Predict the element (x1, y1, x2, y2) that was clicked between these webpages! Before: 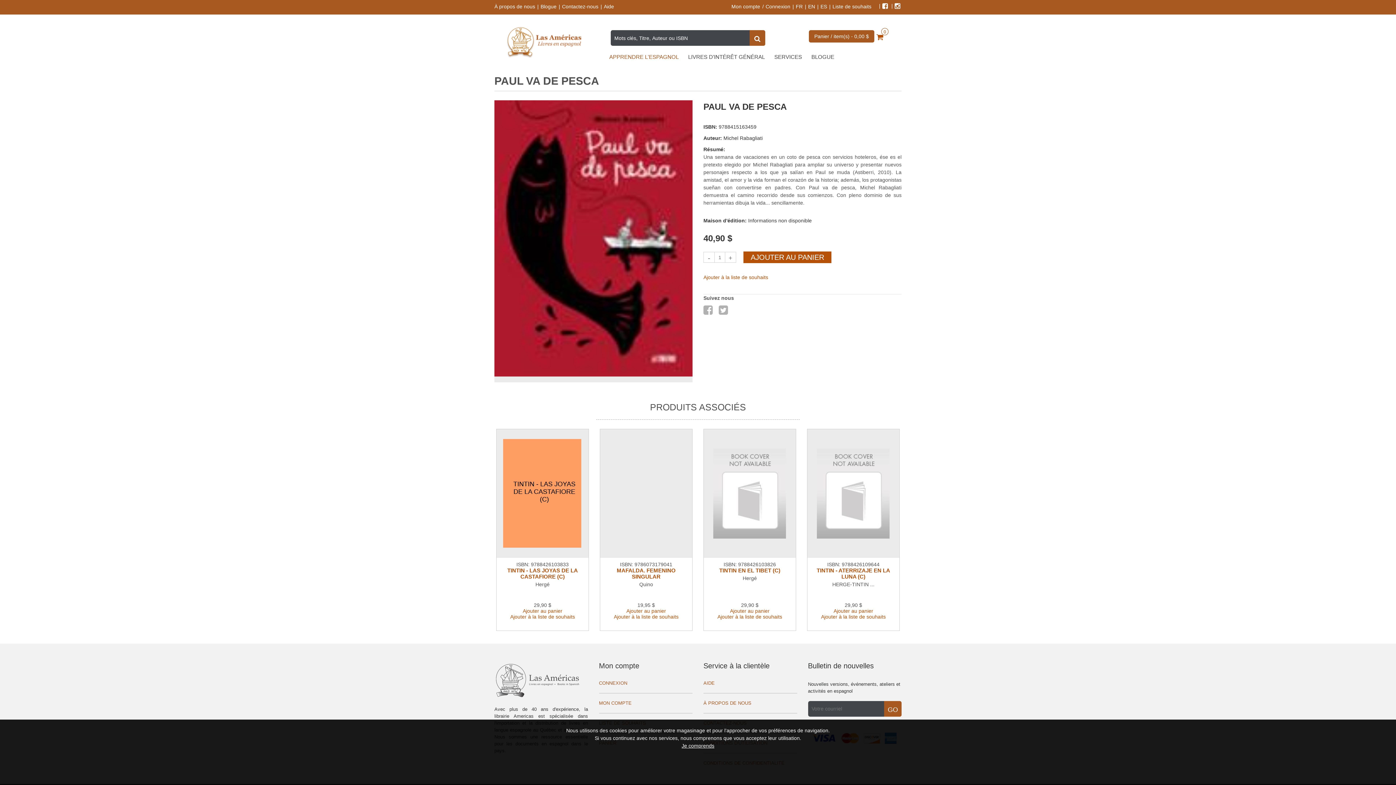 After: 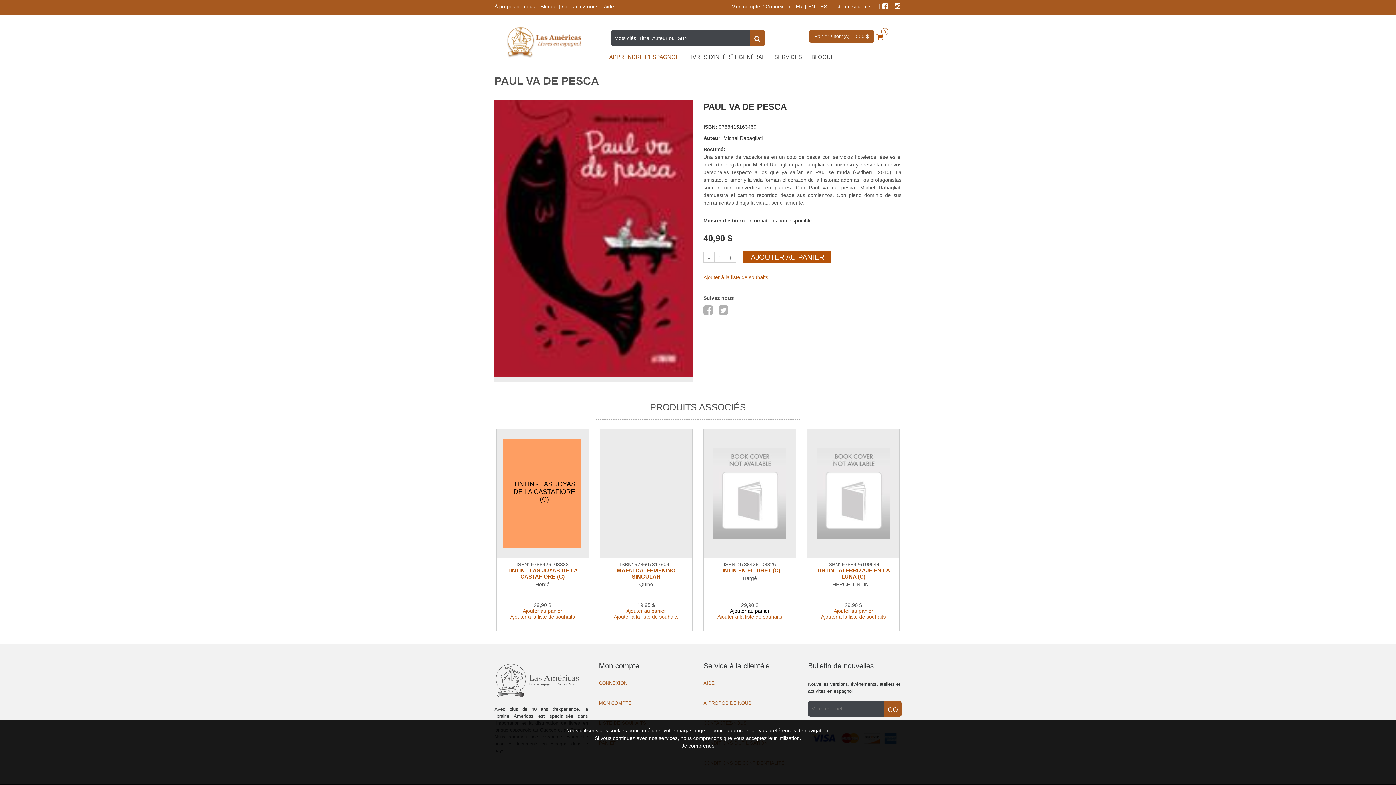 Action: bbox: (730, 608, 769, 614) label: Ajouter au panier